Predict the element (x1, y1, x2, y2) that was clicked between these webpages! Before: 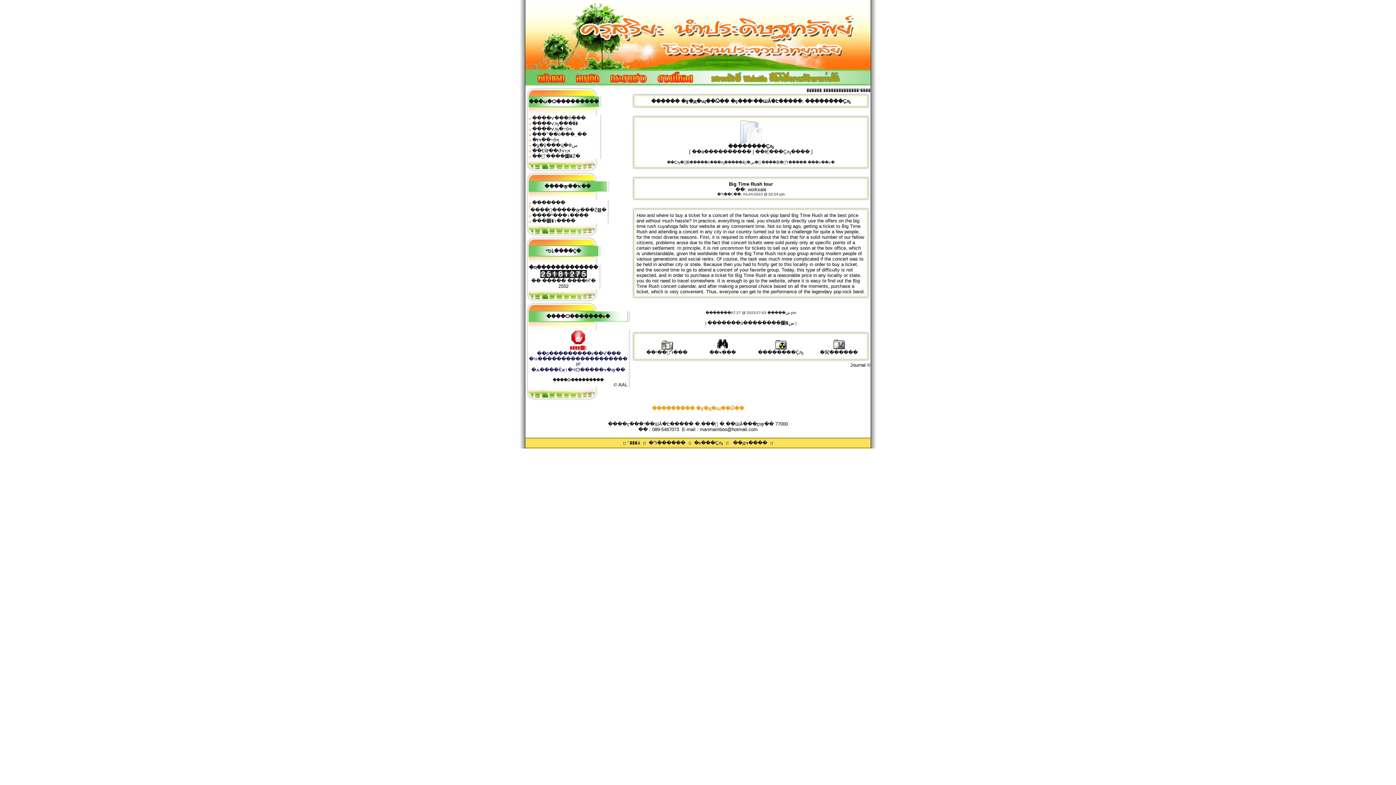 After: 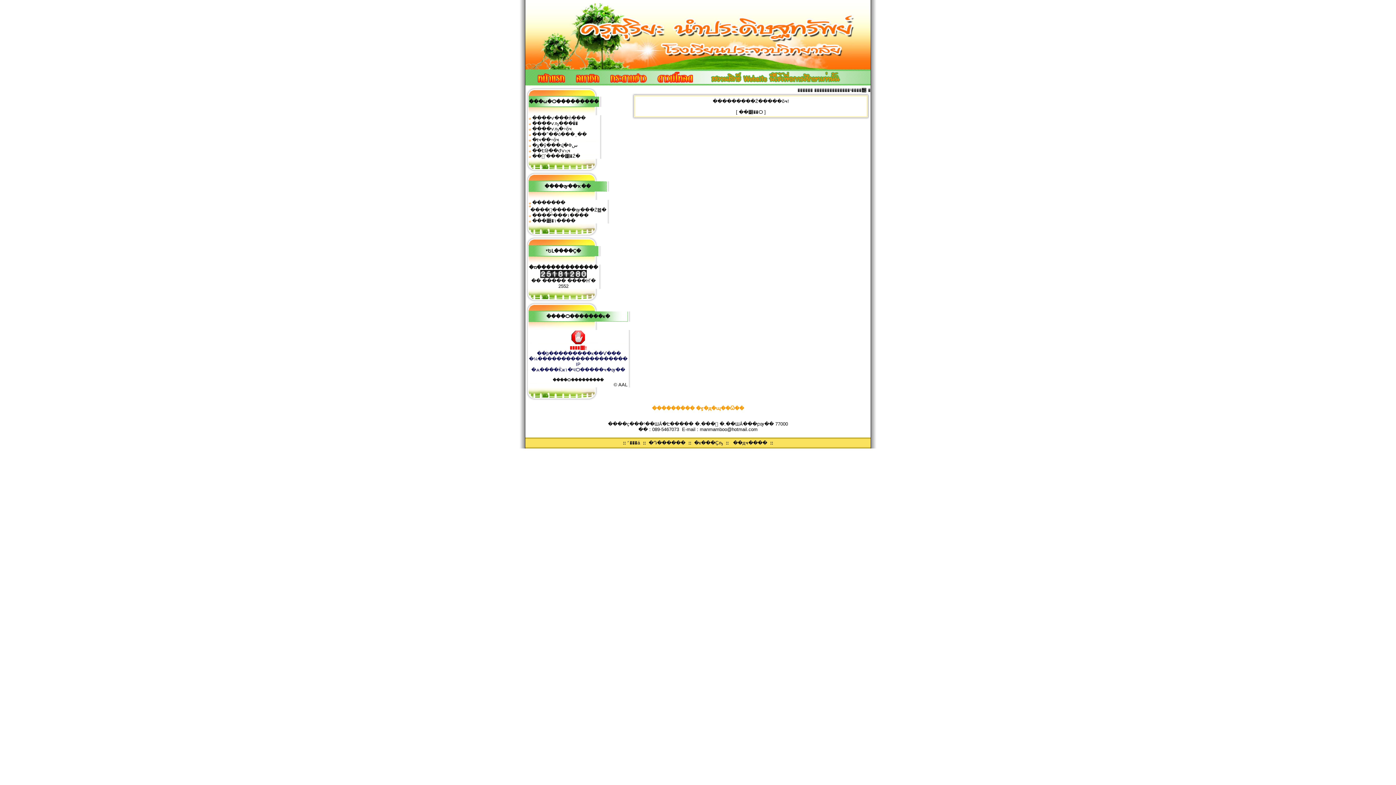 Action: label: ����ѵԡ�÷ӧҹ bbox: (532, 126, 572, 131)